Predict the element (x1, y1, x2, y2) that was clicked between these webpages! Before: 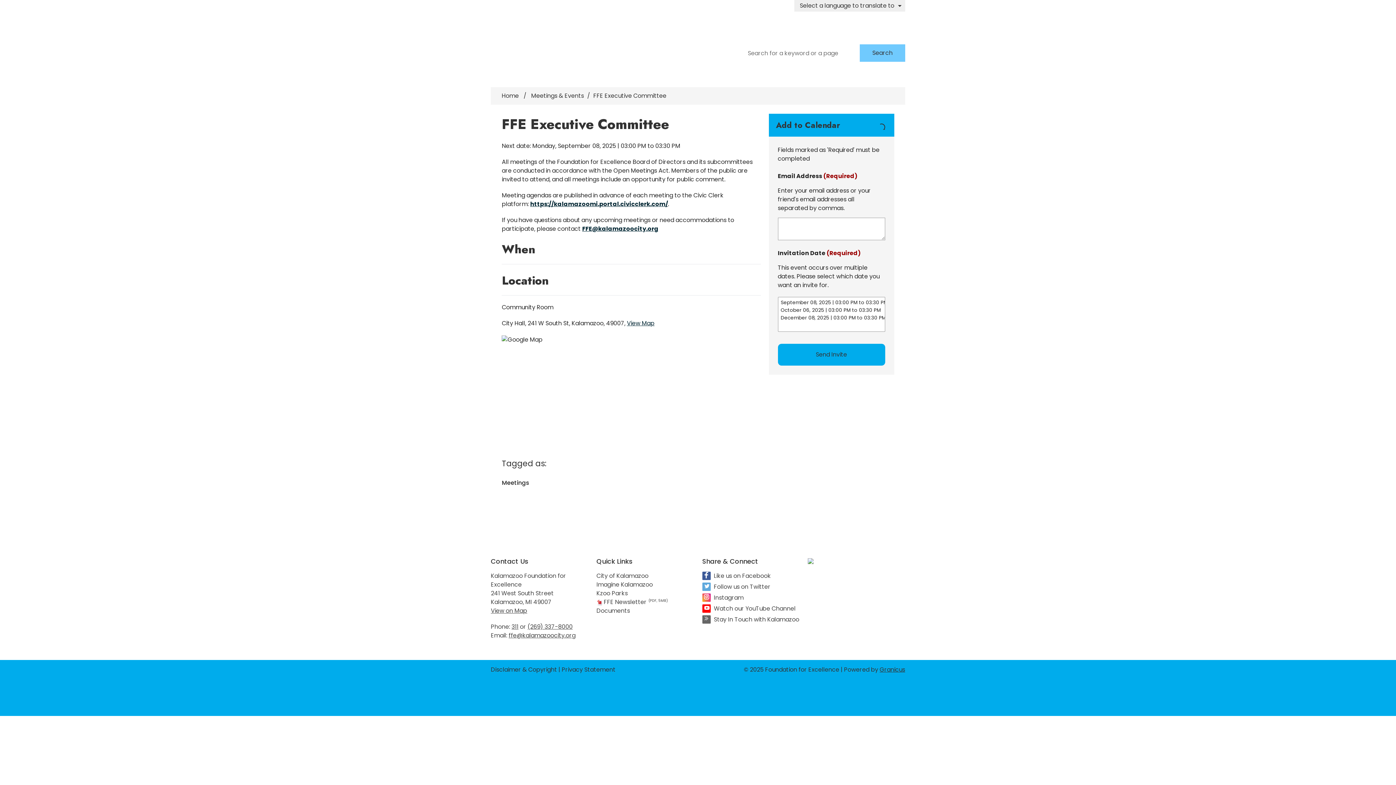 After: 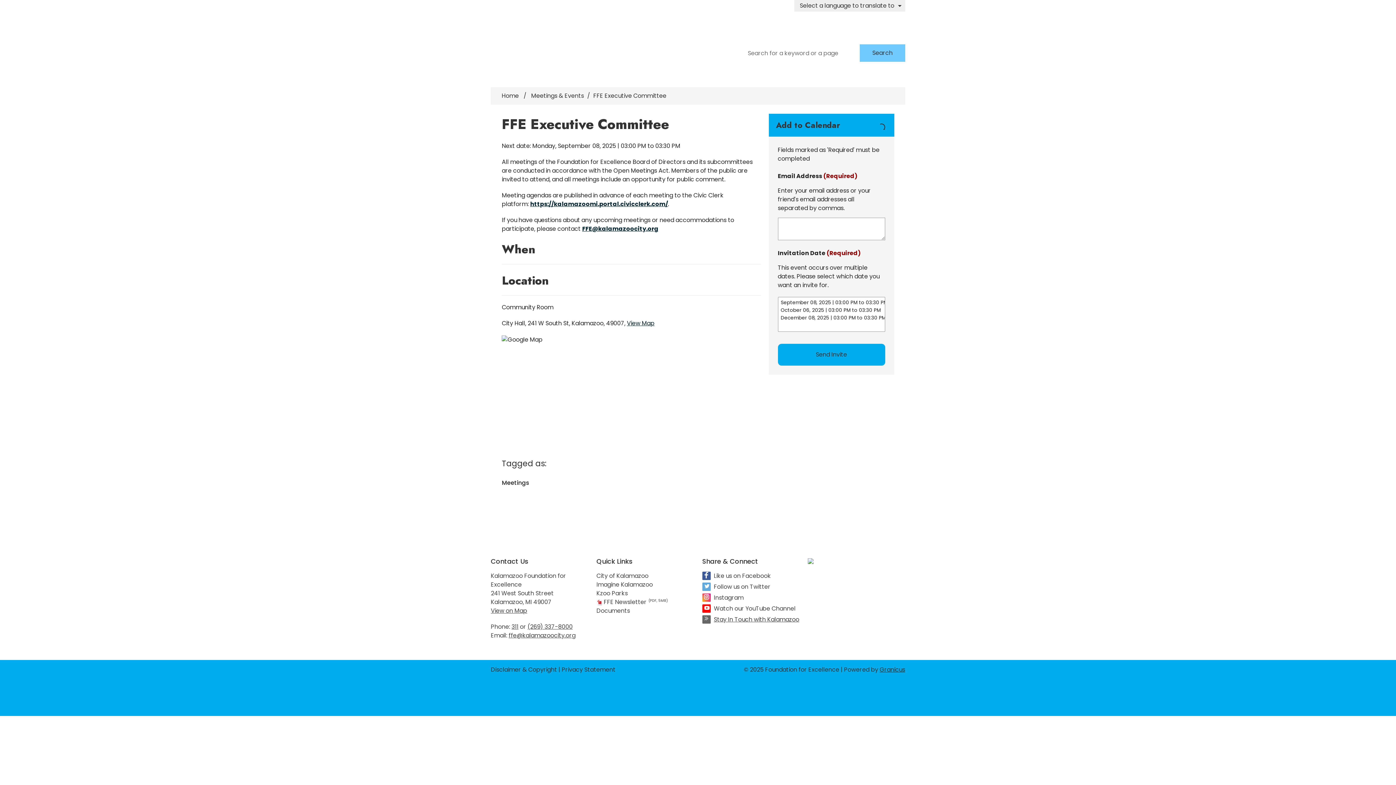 Action: bbox: (714, 615, 799, 624) label: Stay In Touch with Kalamazoo